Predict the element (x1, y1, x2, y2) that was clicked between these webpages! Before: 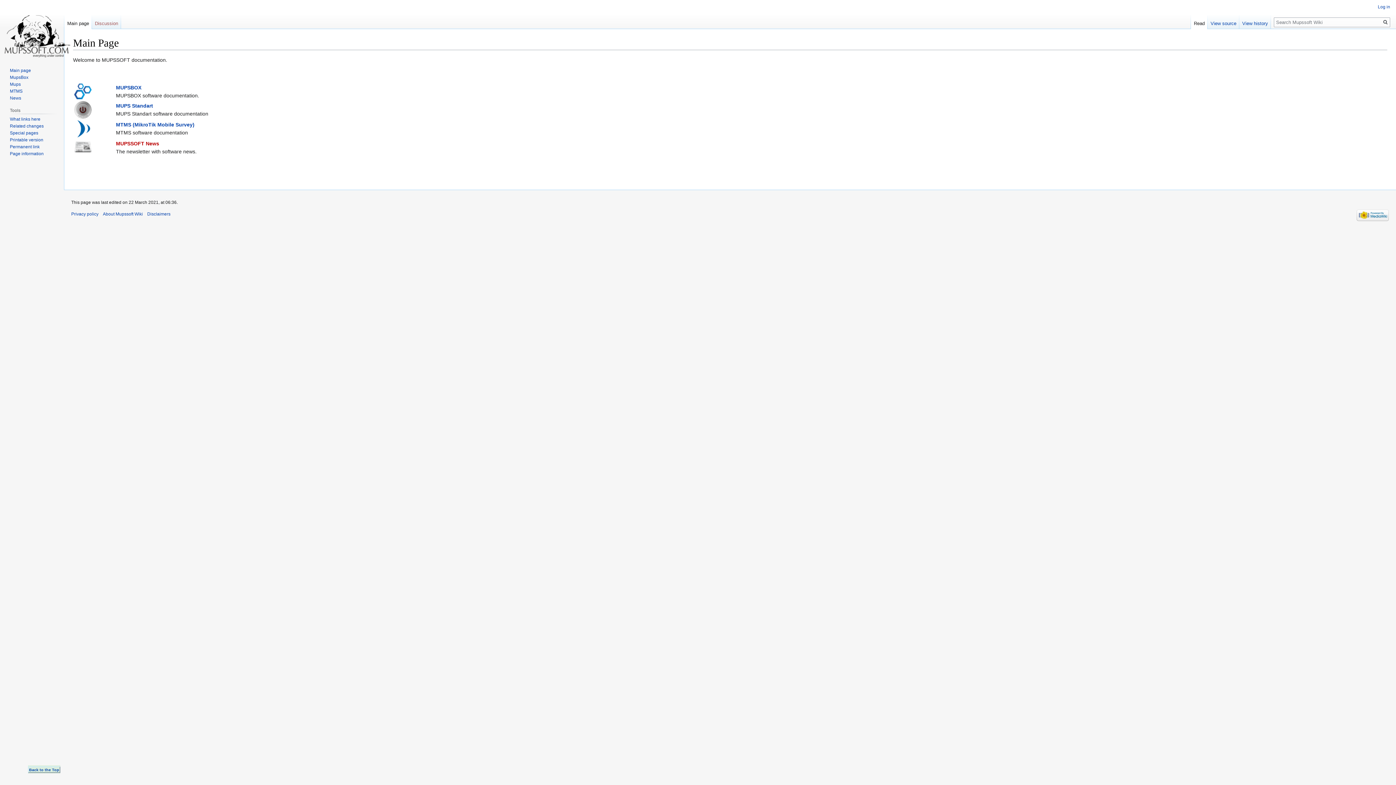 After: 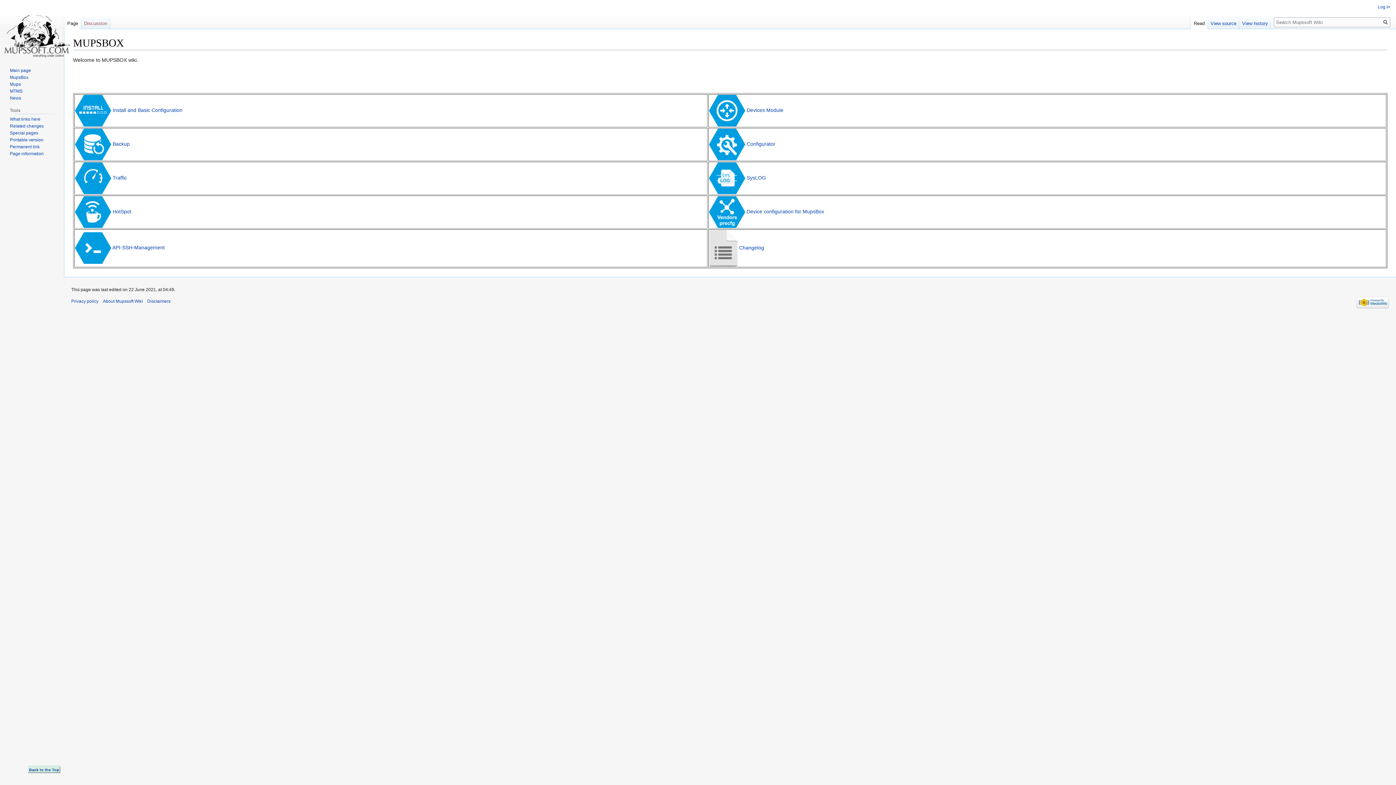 Action: bbox: (116, 84, 141, 90) label: MUPSBOX